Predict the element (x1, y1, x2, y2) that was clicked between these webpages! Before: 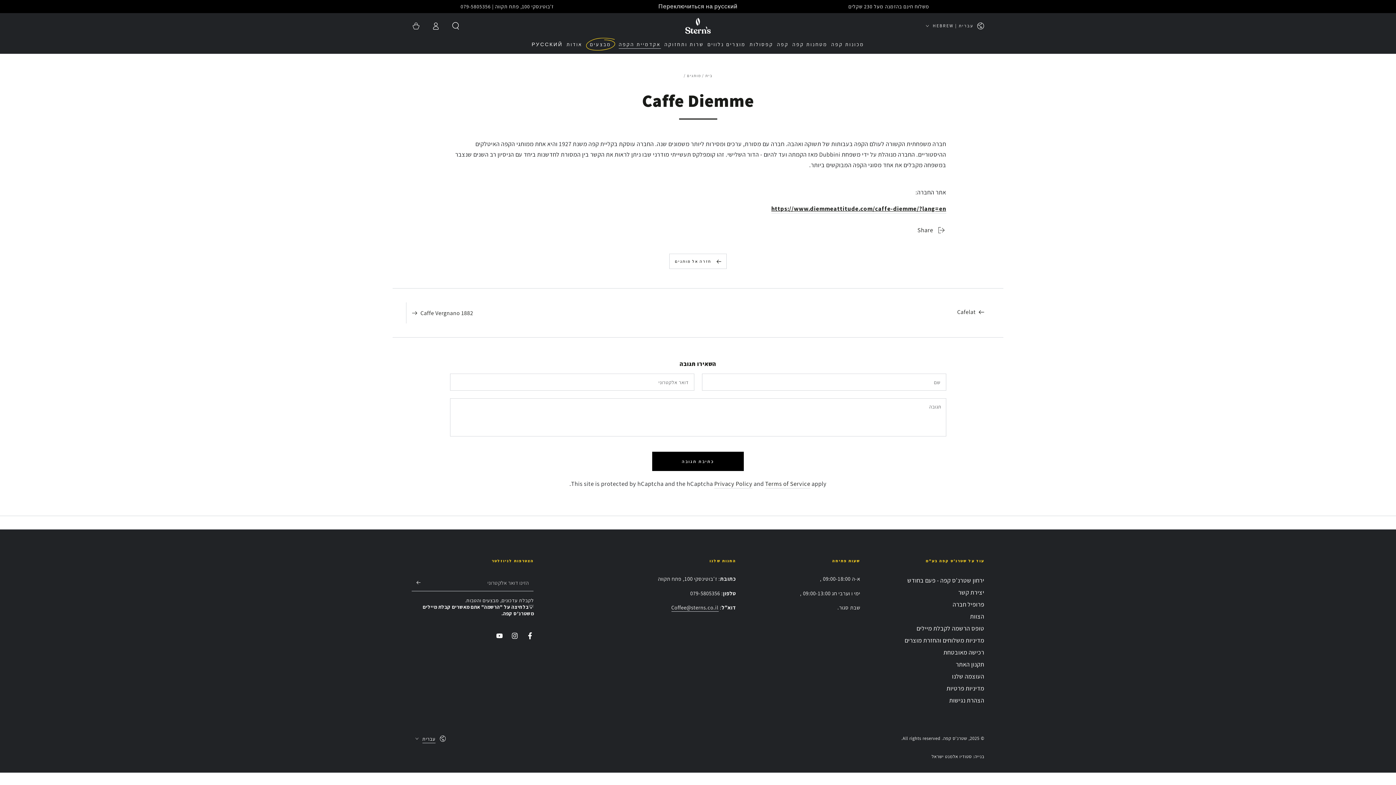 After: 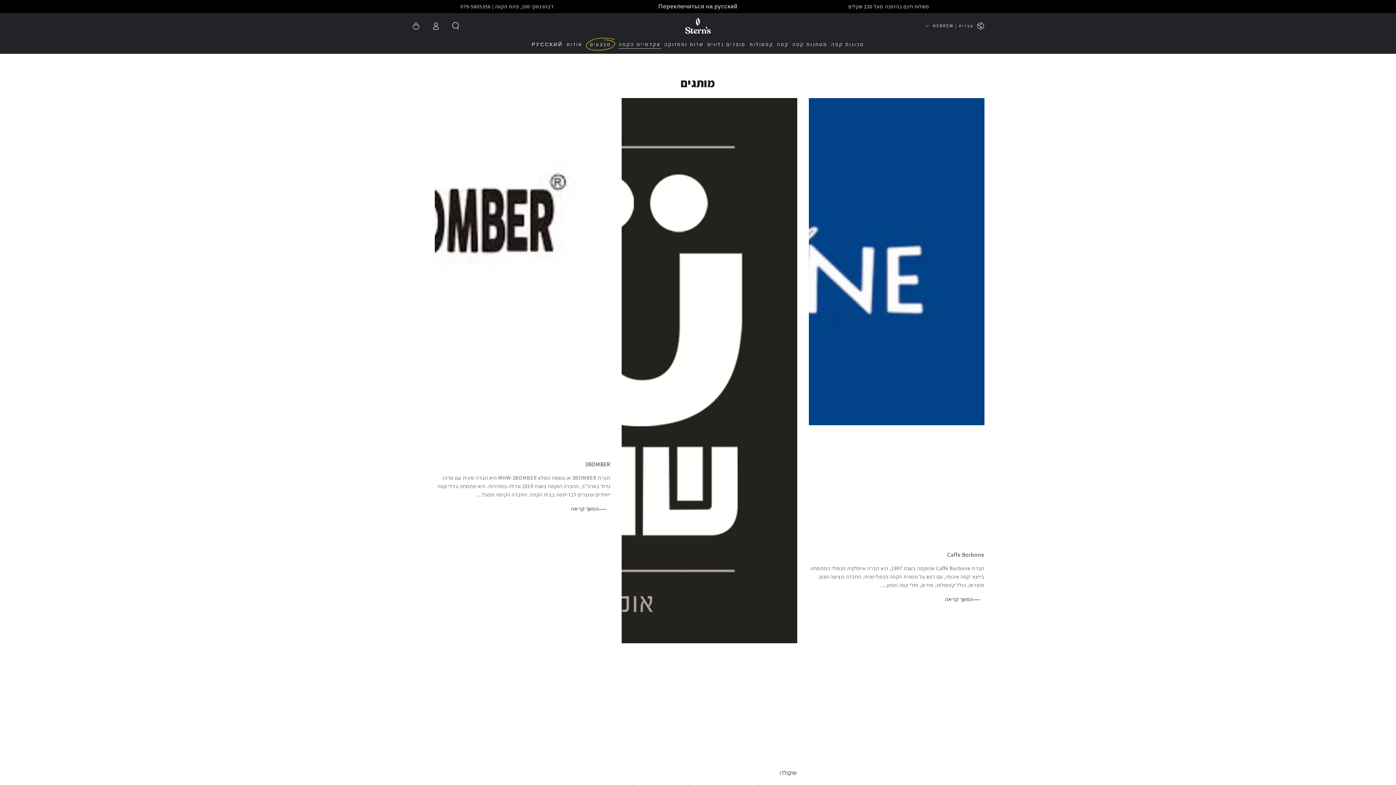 Action: label: חזרה אל מותגים bbox: (669, 253, 727, 269)